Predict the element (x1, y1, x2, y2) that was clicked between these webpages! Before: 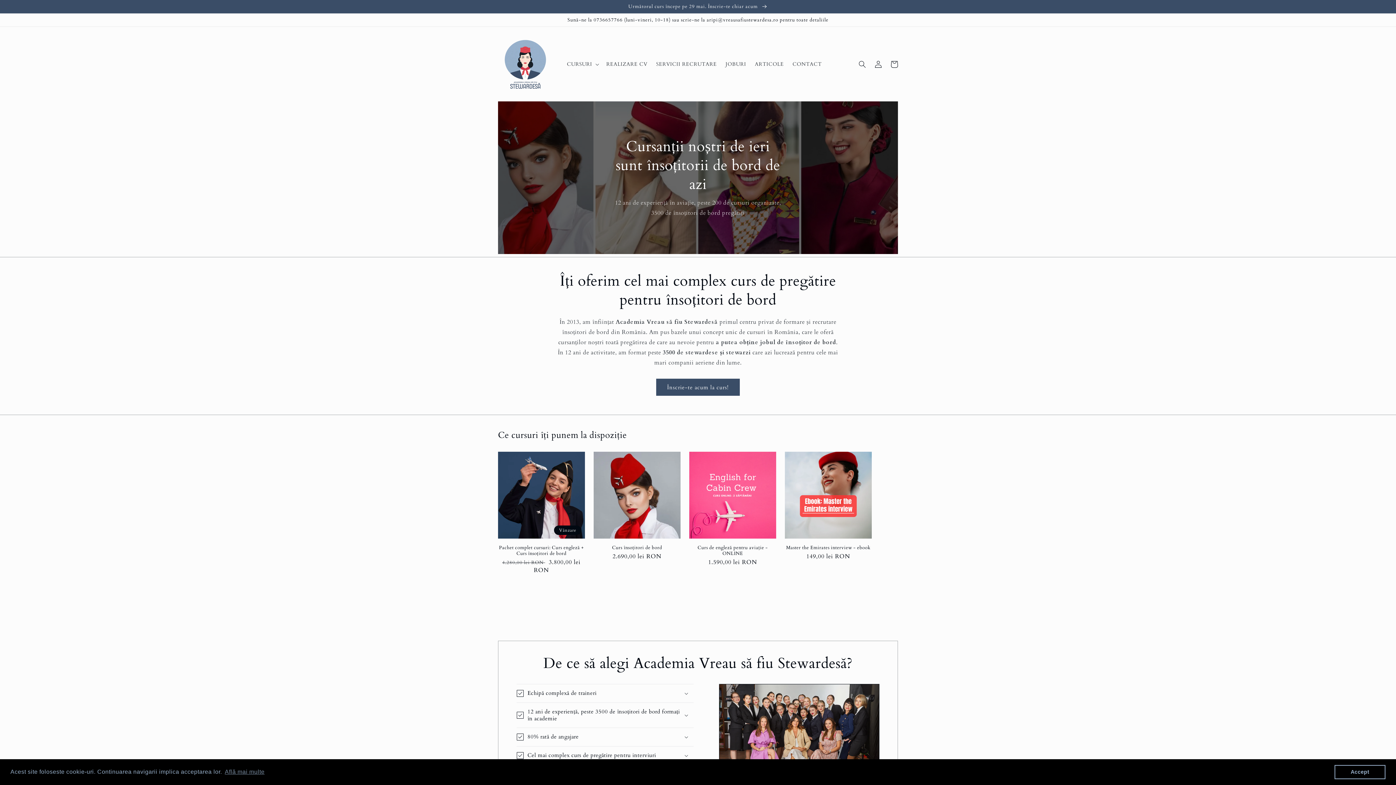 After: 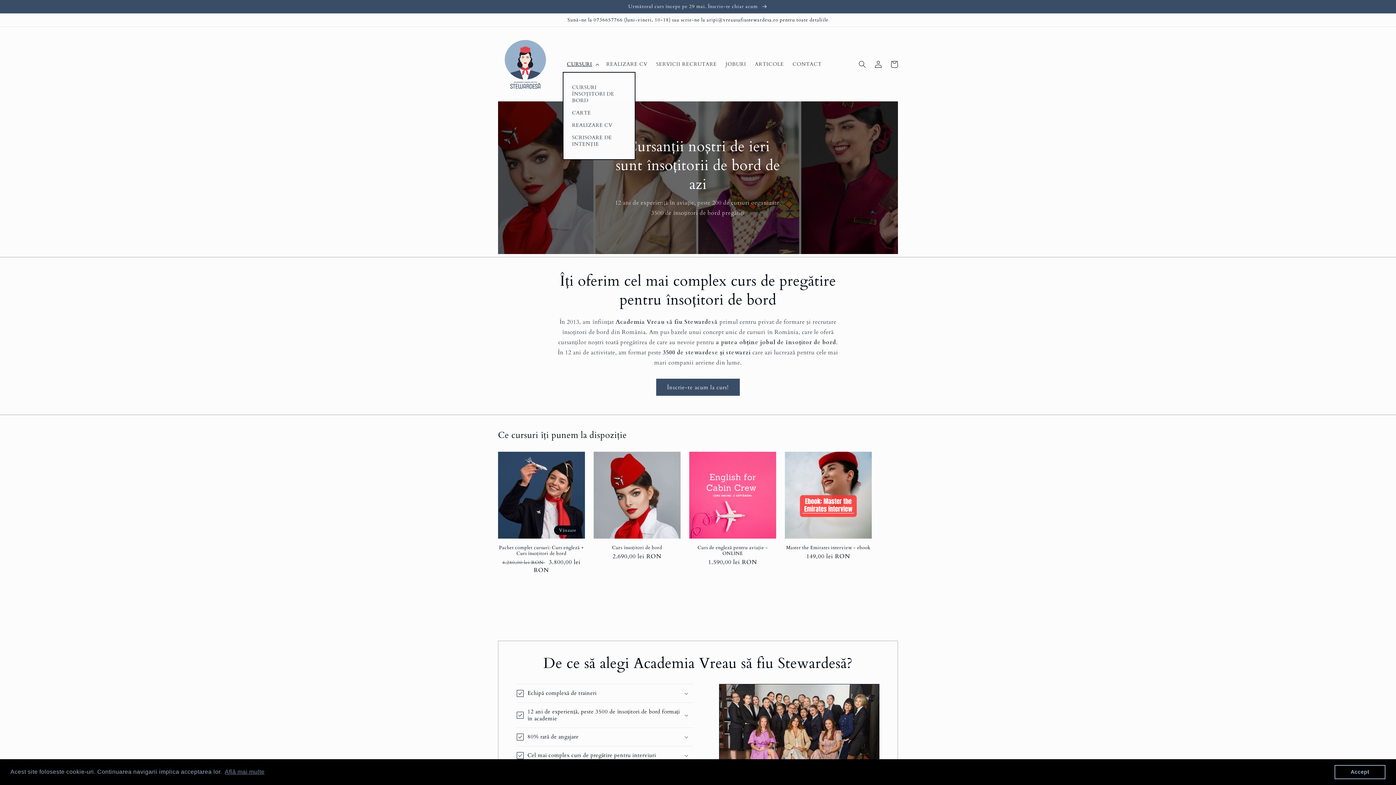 Action: label: CURSURI bbox: (562, 56, 602, 71)